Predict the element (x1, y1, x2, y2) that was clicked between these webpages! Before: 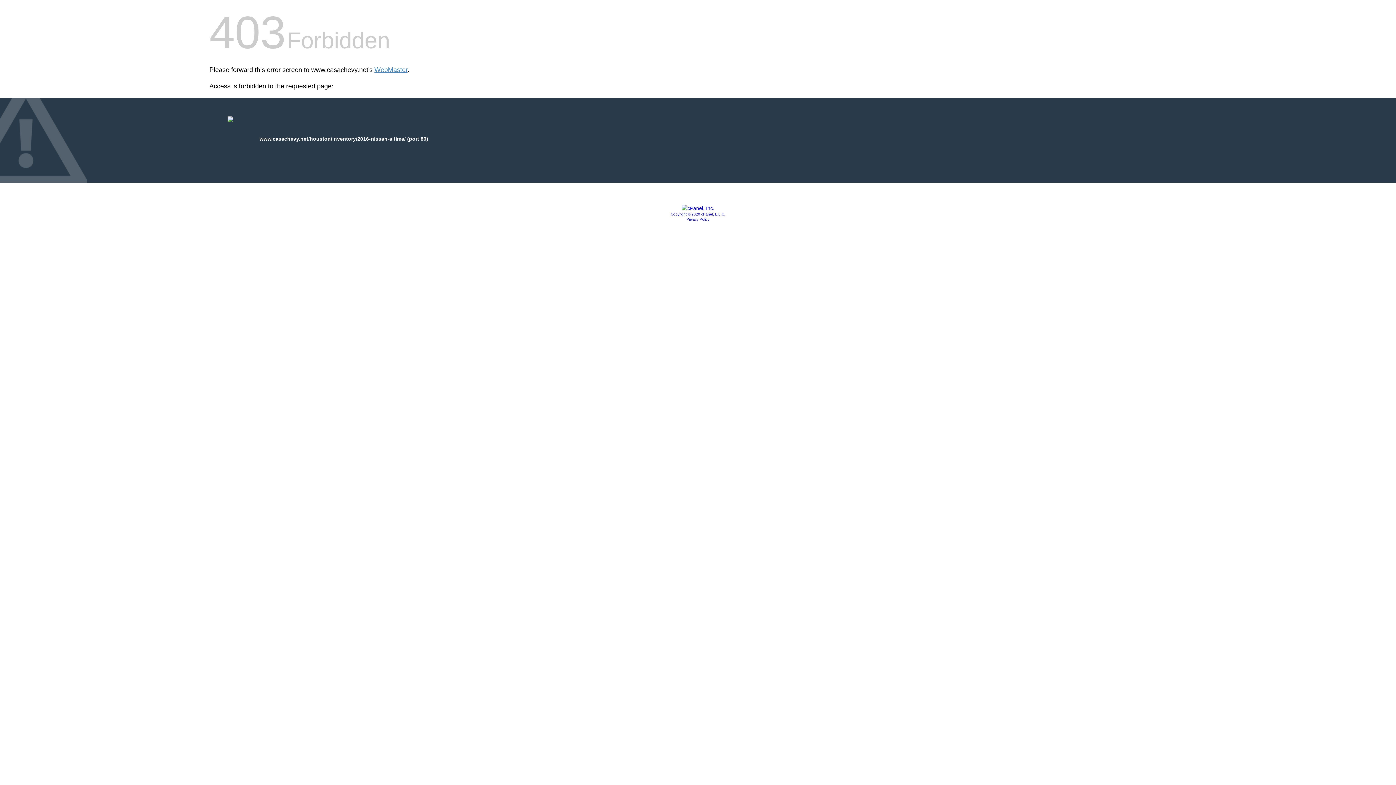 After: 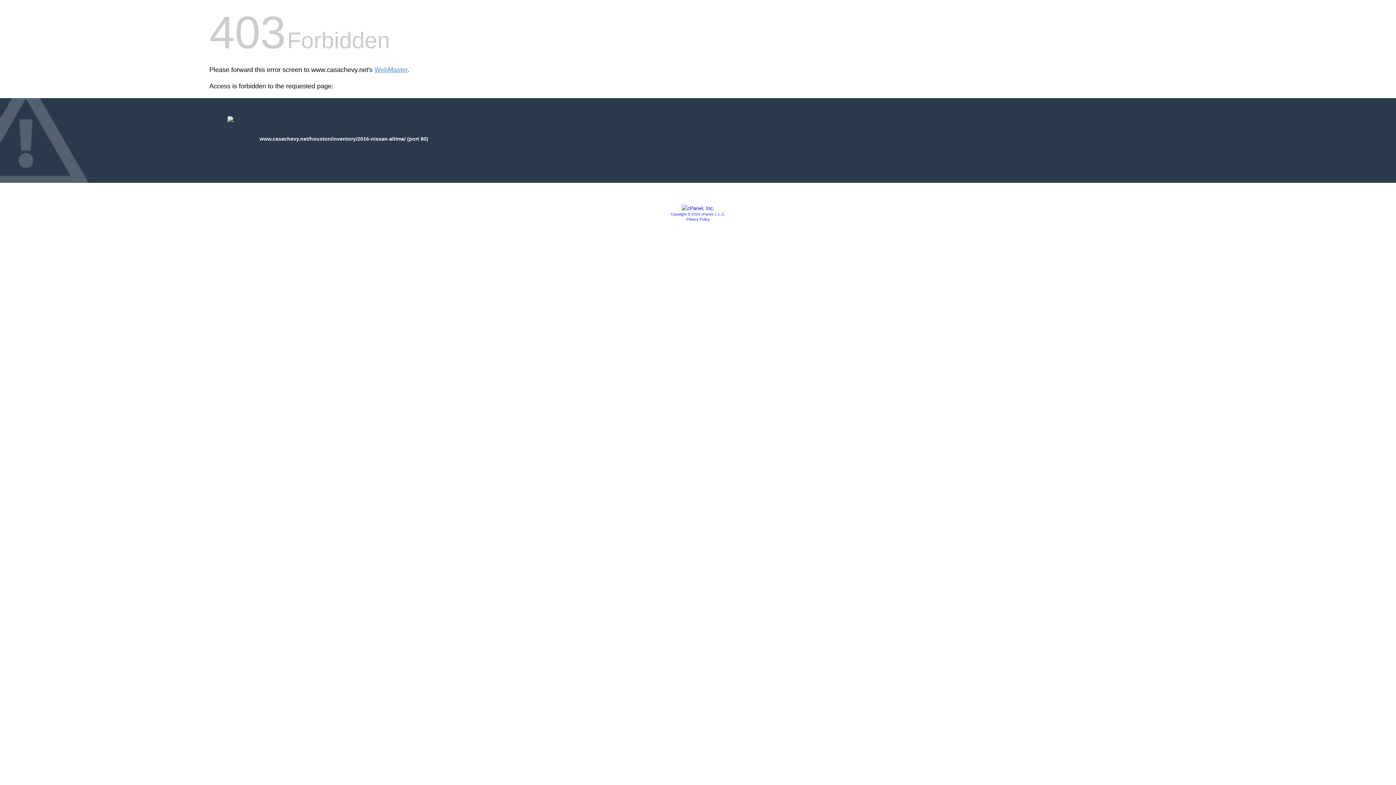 Action: bbox: (686, 217, 709, 221) label: Privacy Policy